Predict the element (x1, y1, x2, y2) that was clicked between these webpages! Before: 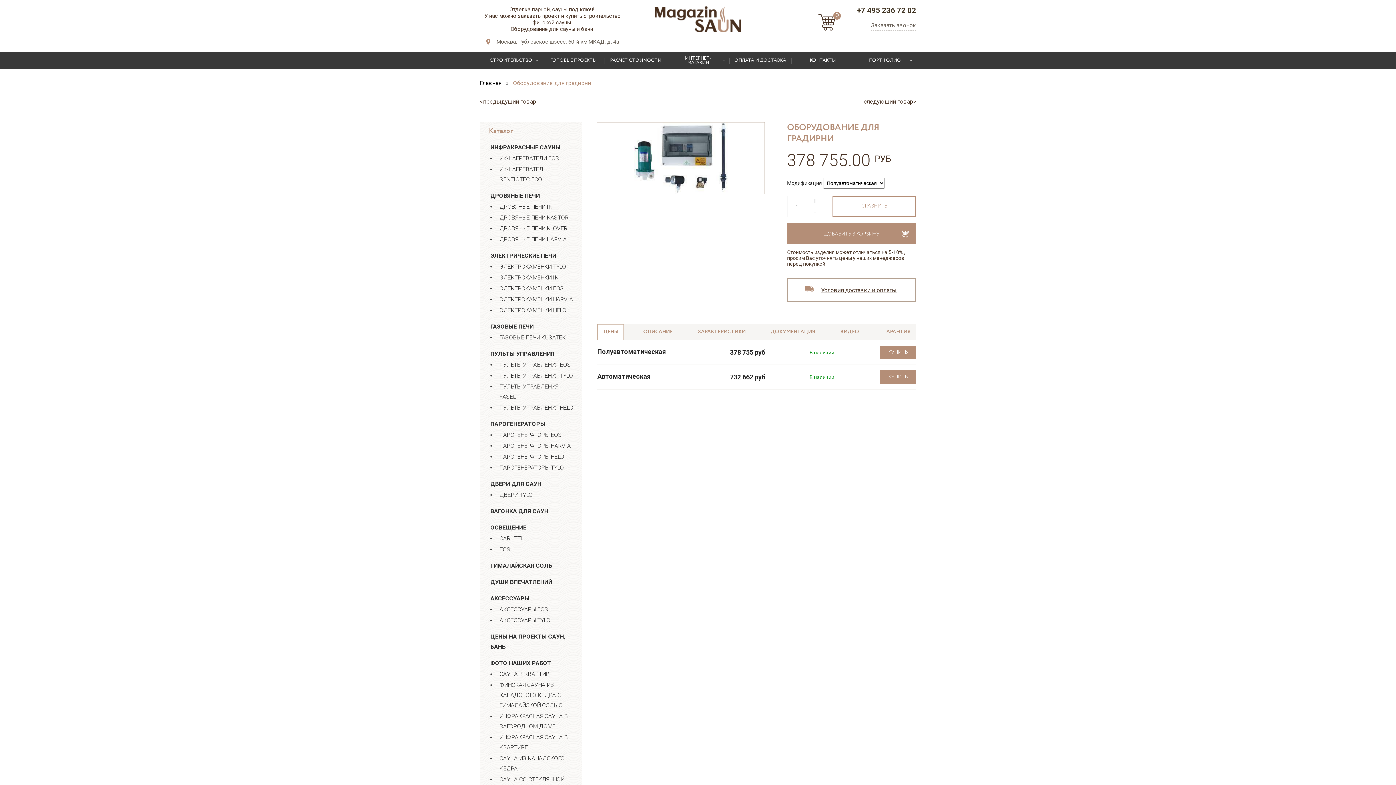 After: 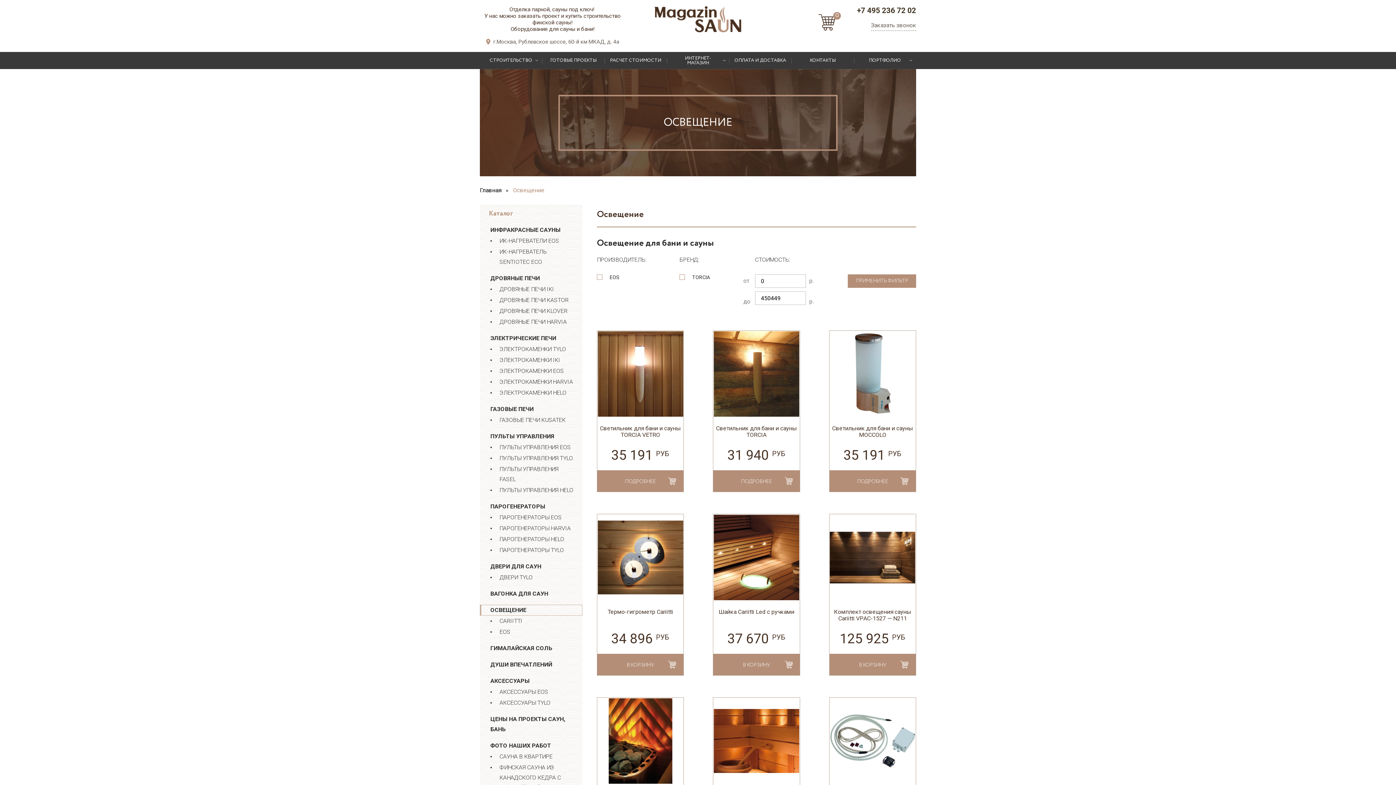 Action: label: ОСВЕЩЕНИЕ bbox: (480, 522, 582, 533)